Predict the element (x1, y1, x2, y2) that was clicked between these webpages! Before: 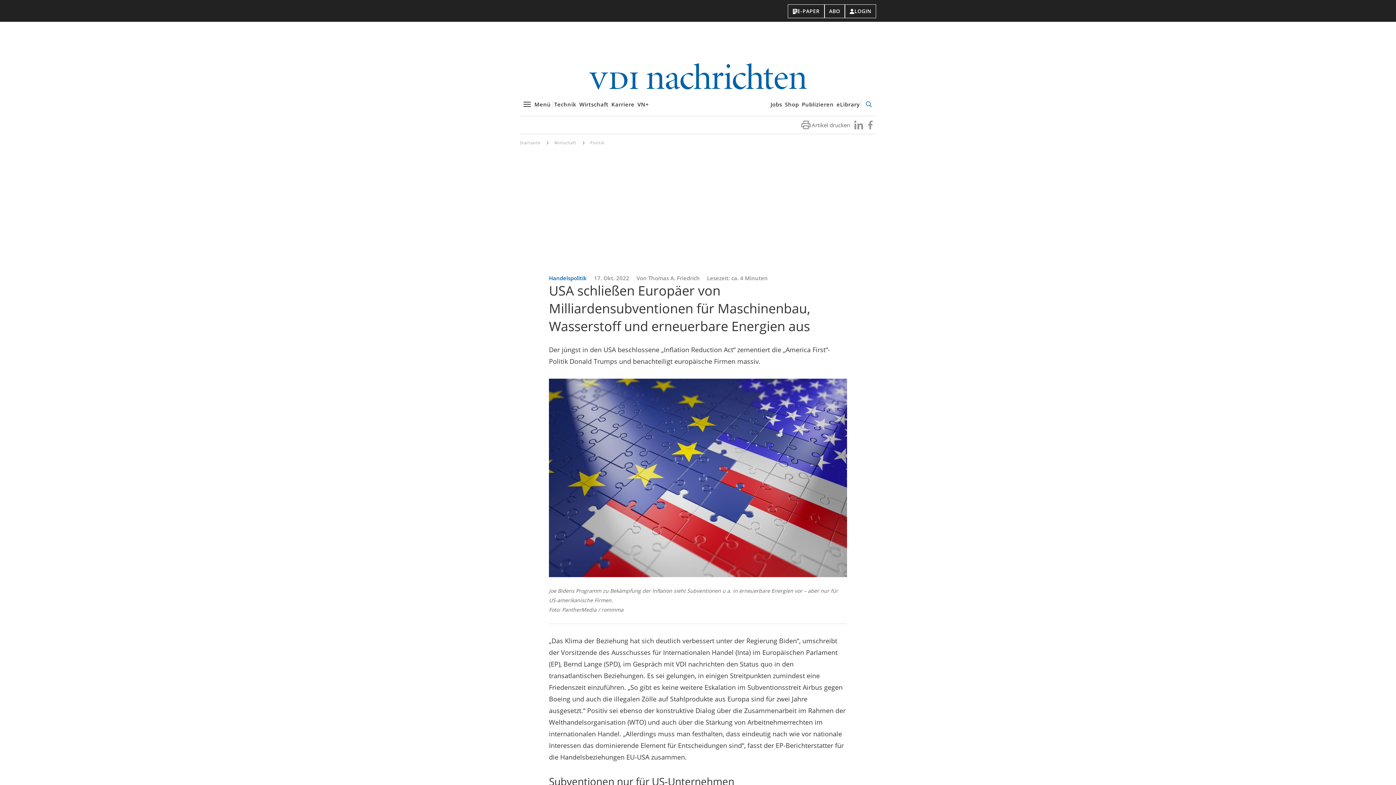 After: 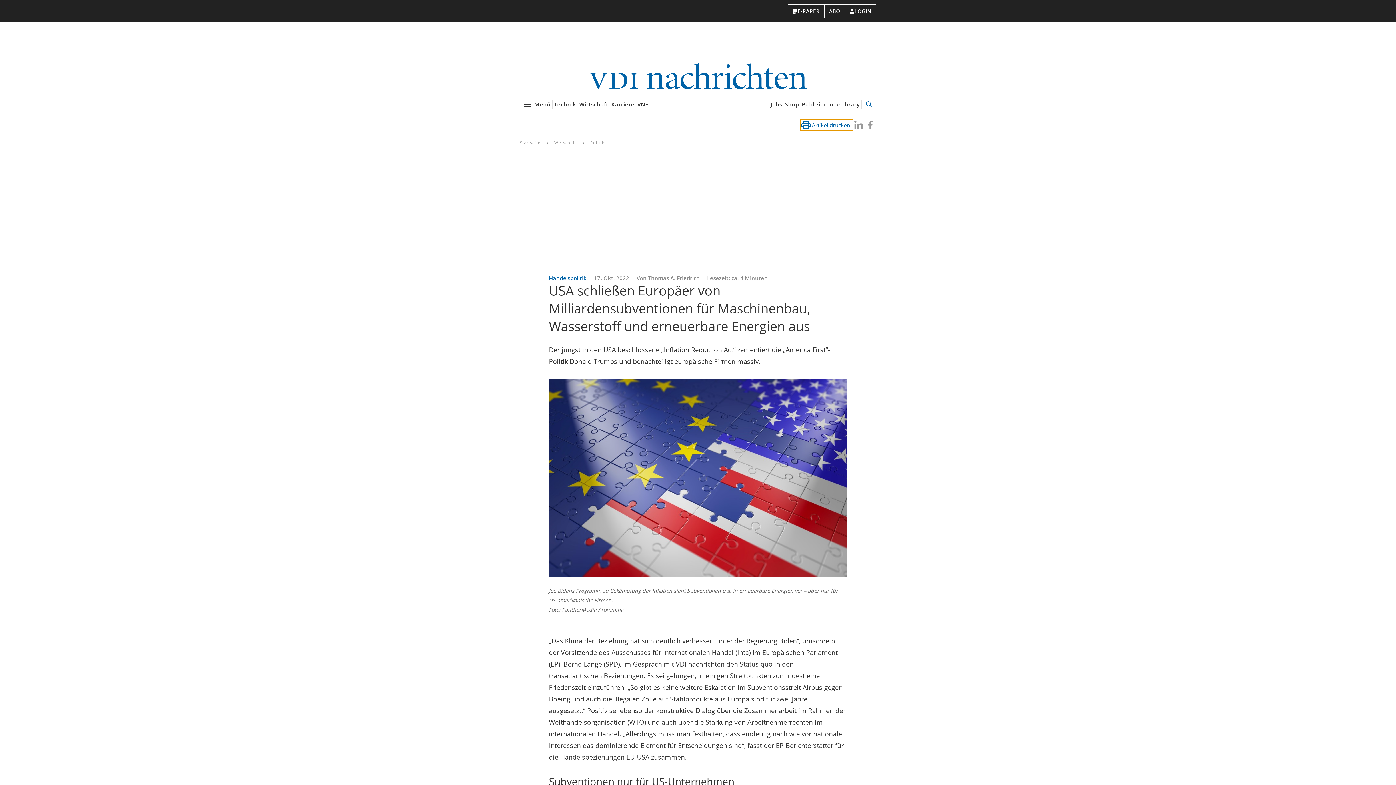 Action: bbox: (800, 119, 853, 130) label: Artikel drucken